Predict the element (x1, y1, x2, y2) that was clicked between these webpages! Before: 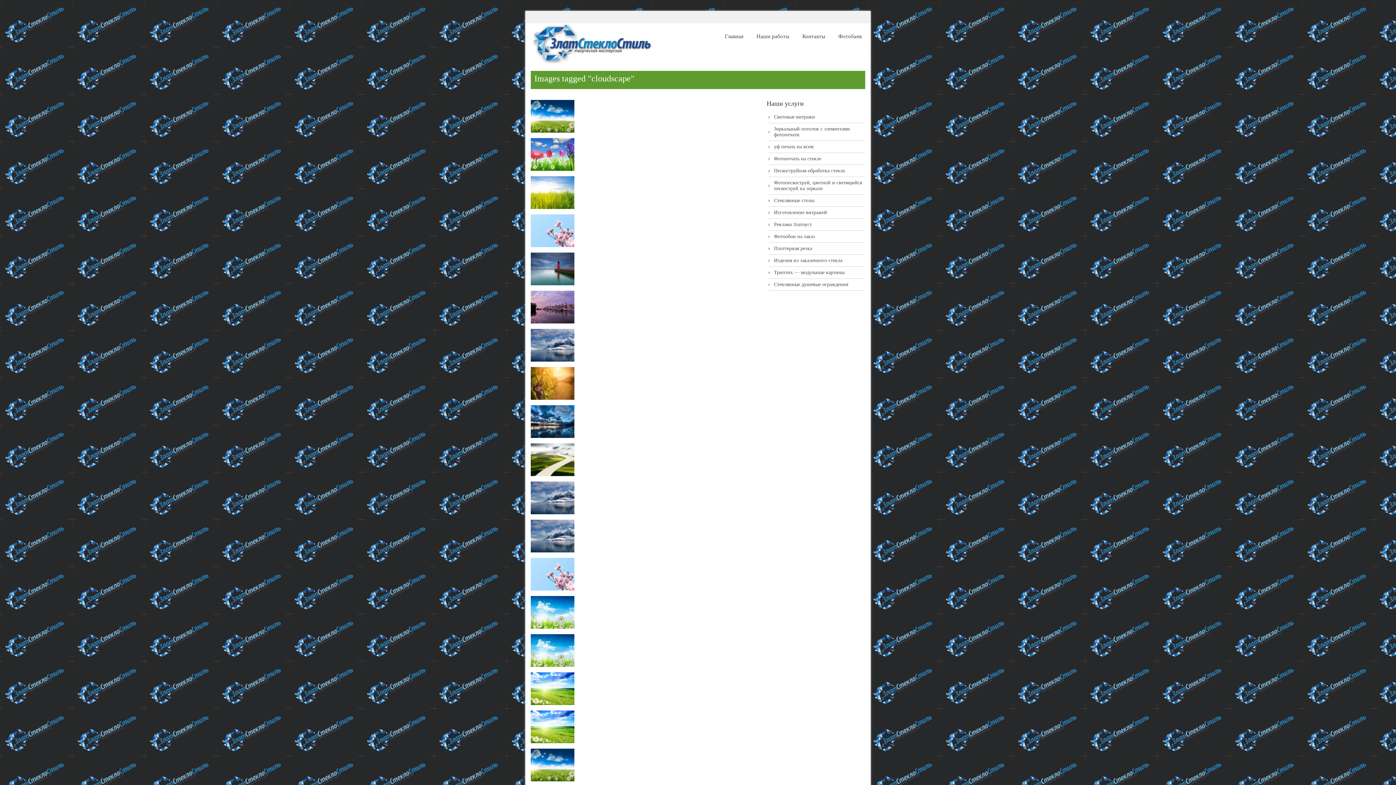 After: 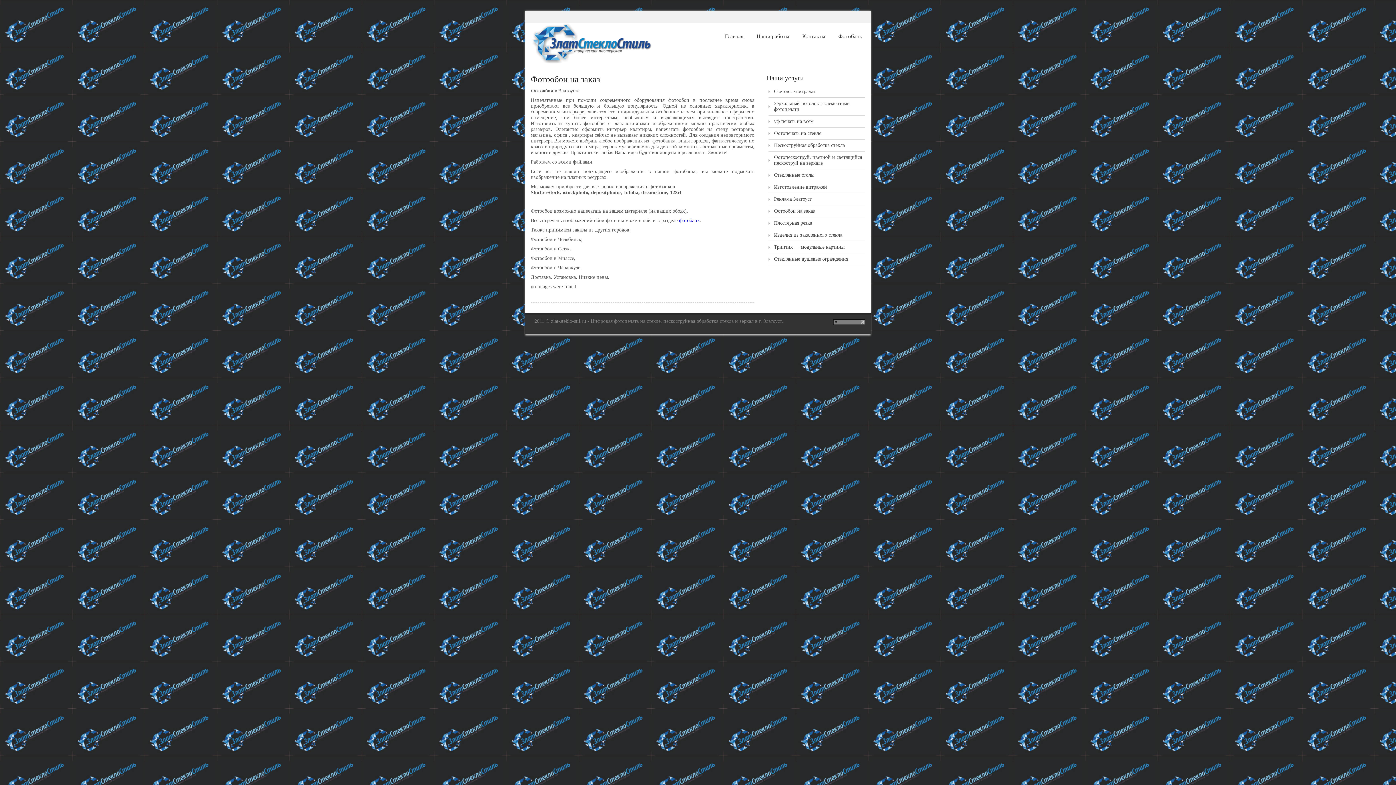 Action: label: Фотообои на заказ bbox: (774, 233, 815, 239)